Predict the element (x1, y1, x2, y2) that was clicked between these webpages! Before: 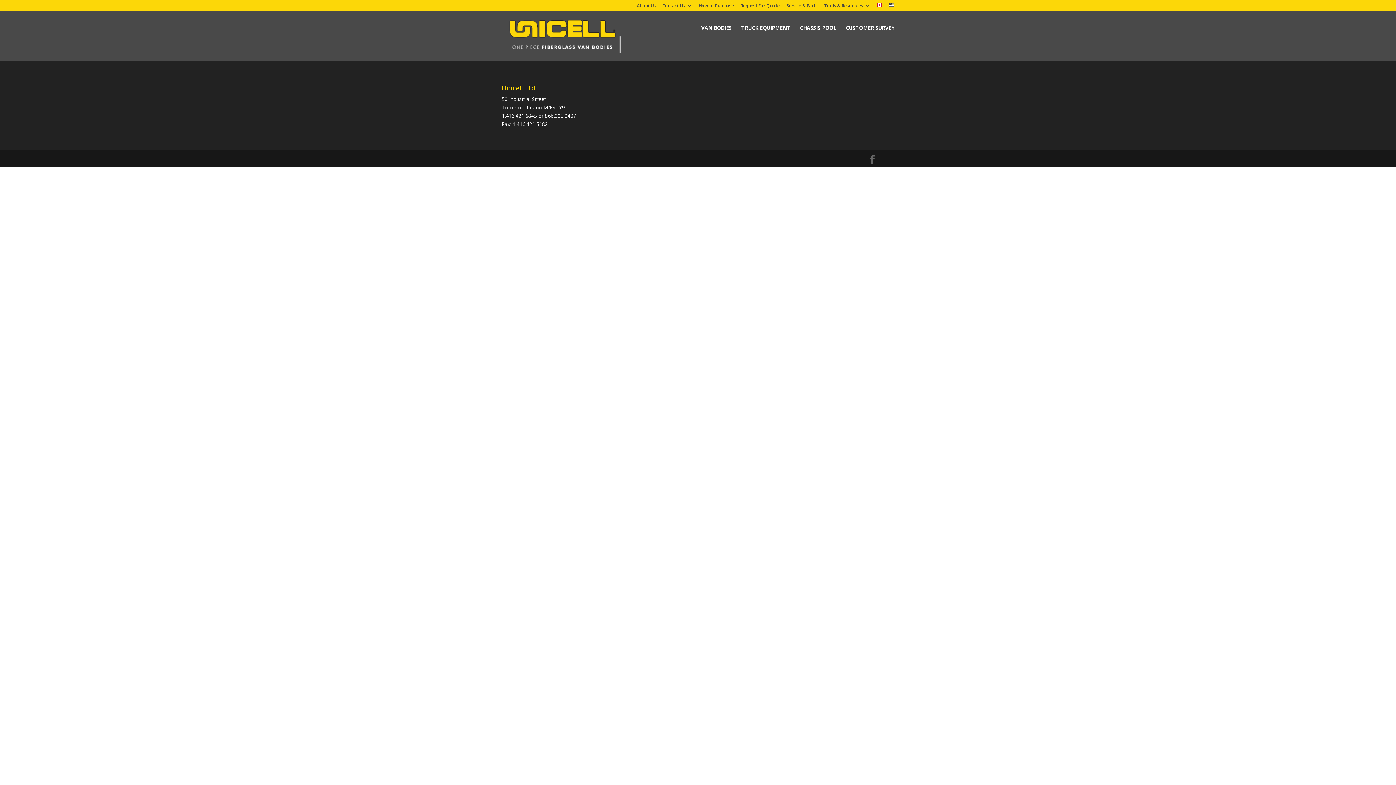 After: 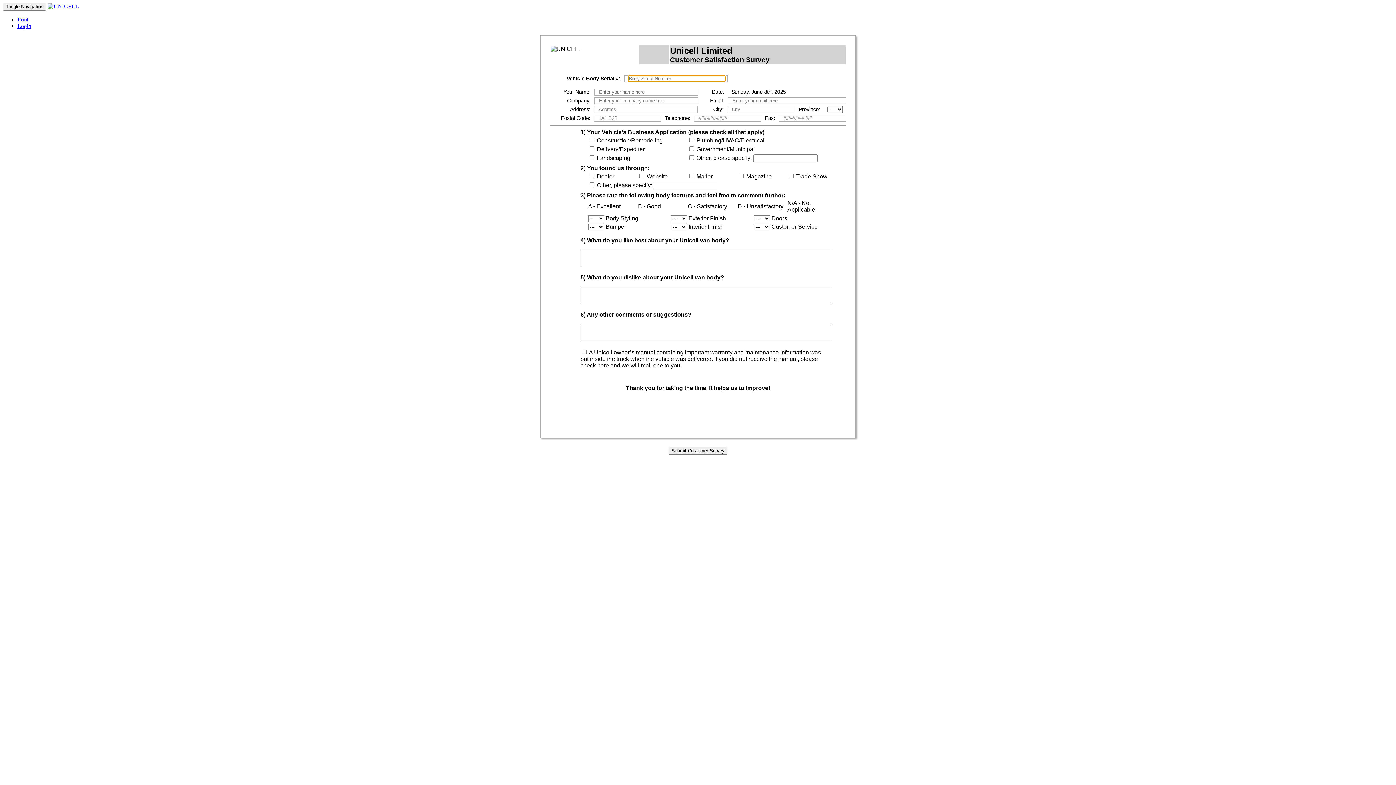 Action: label: CUSTOMER SURVEY bbox: (845, 17, 894, 48)